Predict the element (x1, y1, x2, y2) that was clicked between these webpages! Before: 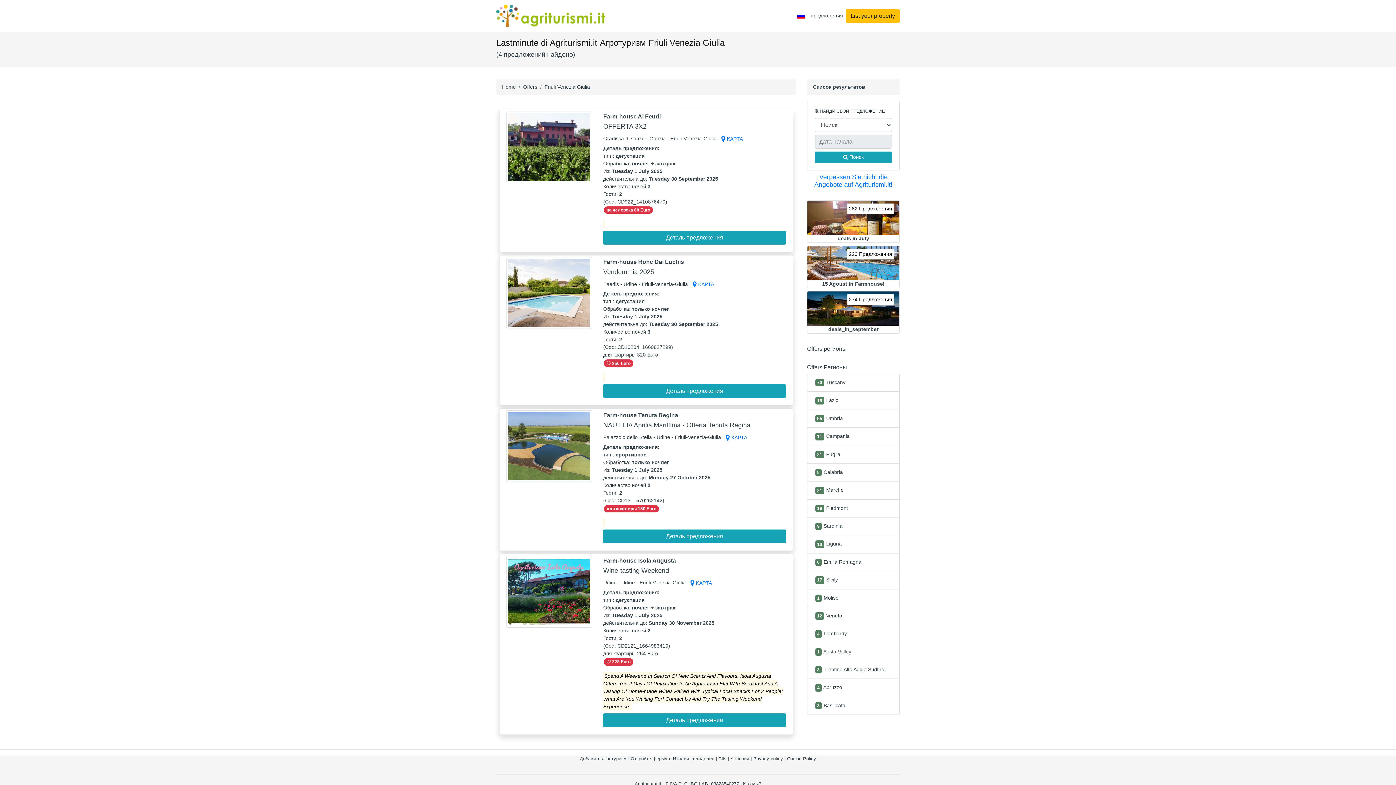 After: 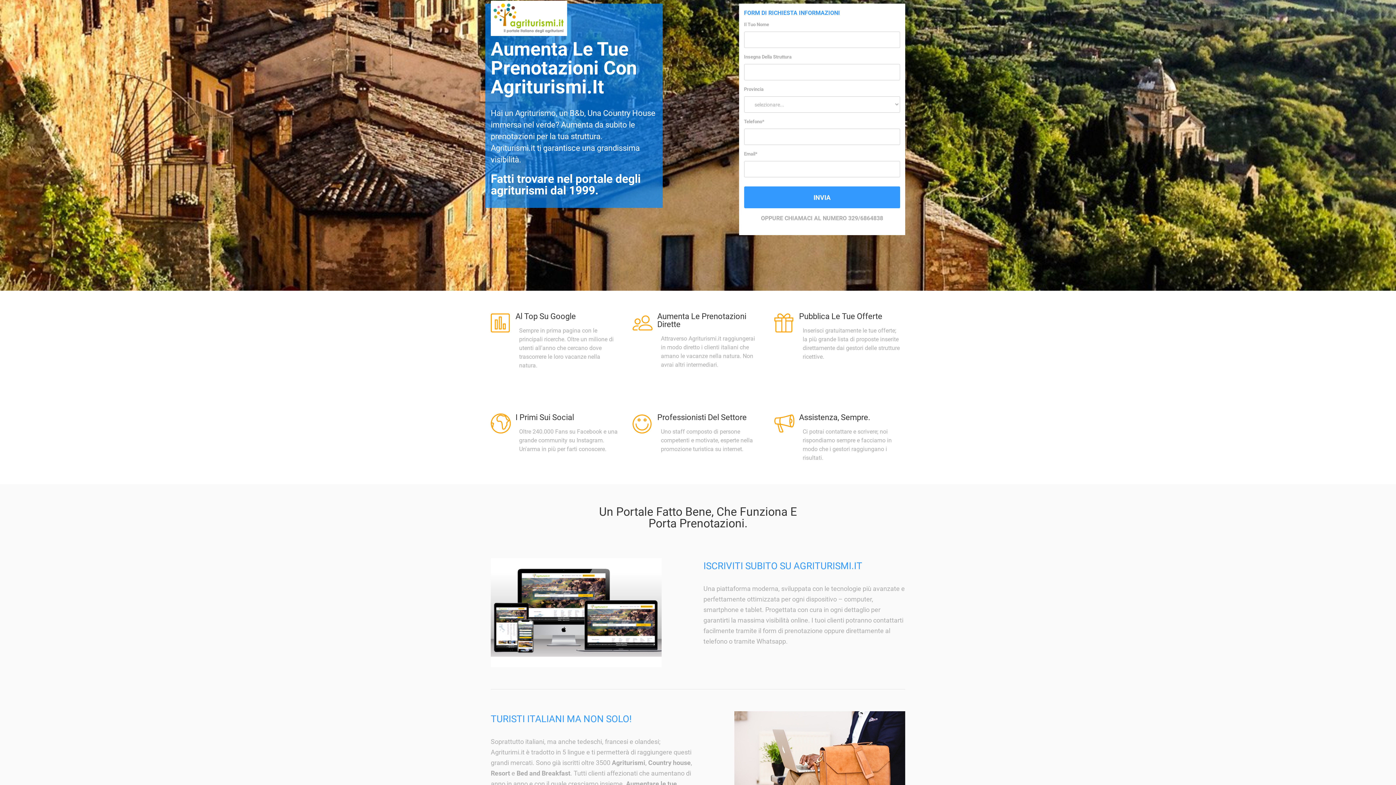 Action: label: Добавить агротуризм bbox: (580, 756, 626, 761)